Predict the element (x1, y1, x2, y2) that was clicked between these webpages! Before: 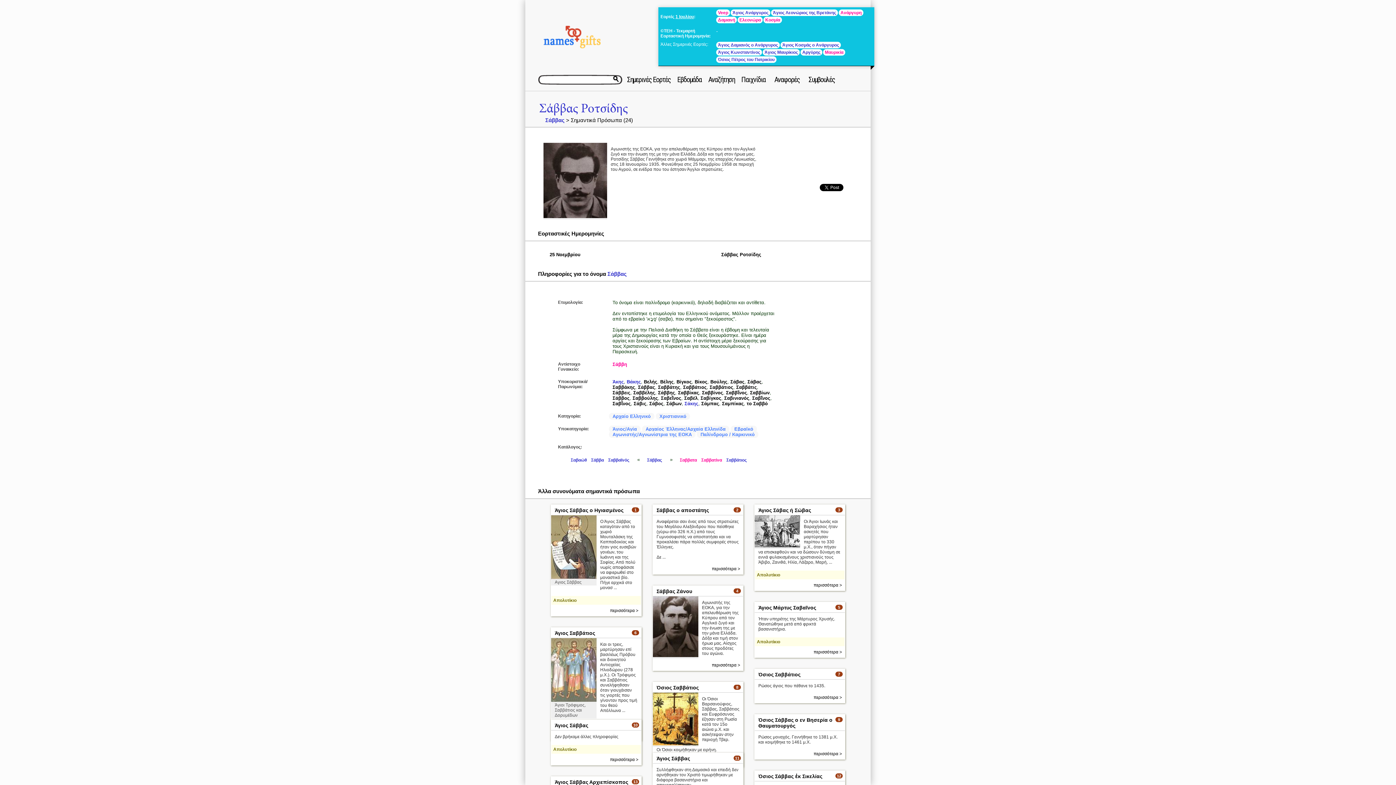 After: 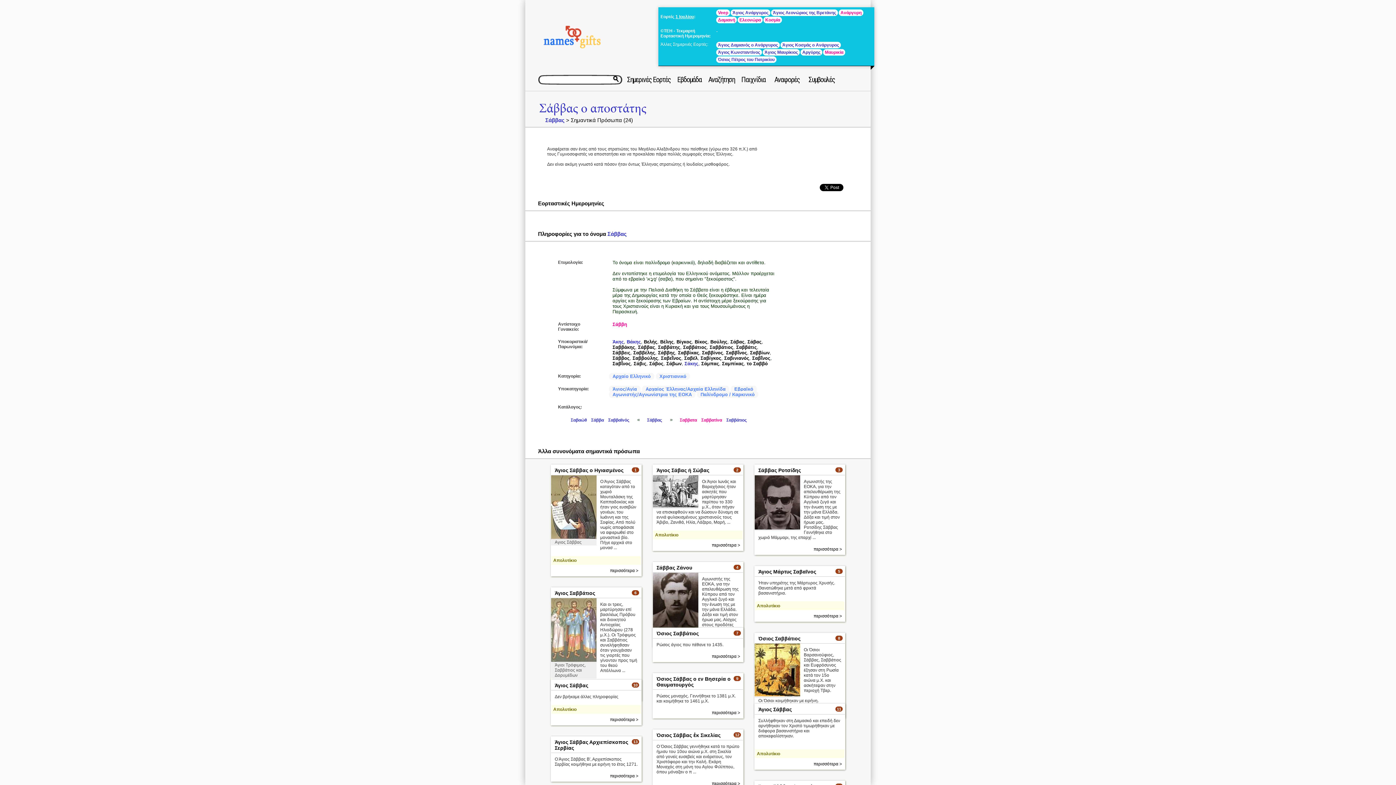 Action: label: Σάββας ο αποστάτης bbox: (656, 507, 709, 513)